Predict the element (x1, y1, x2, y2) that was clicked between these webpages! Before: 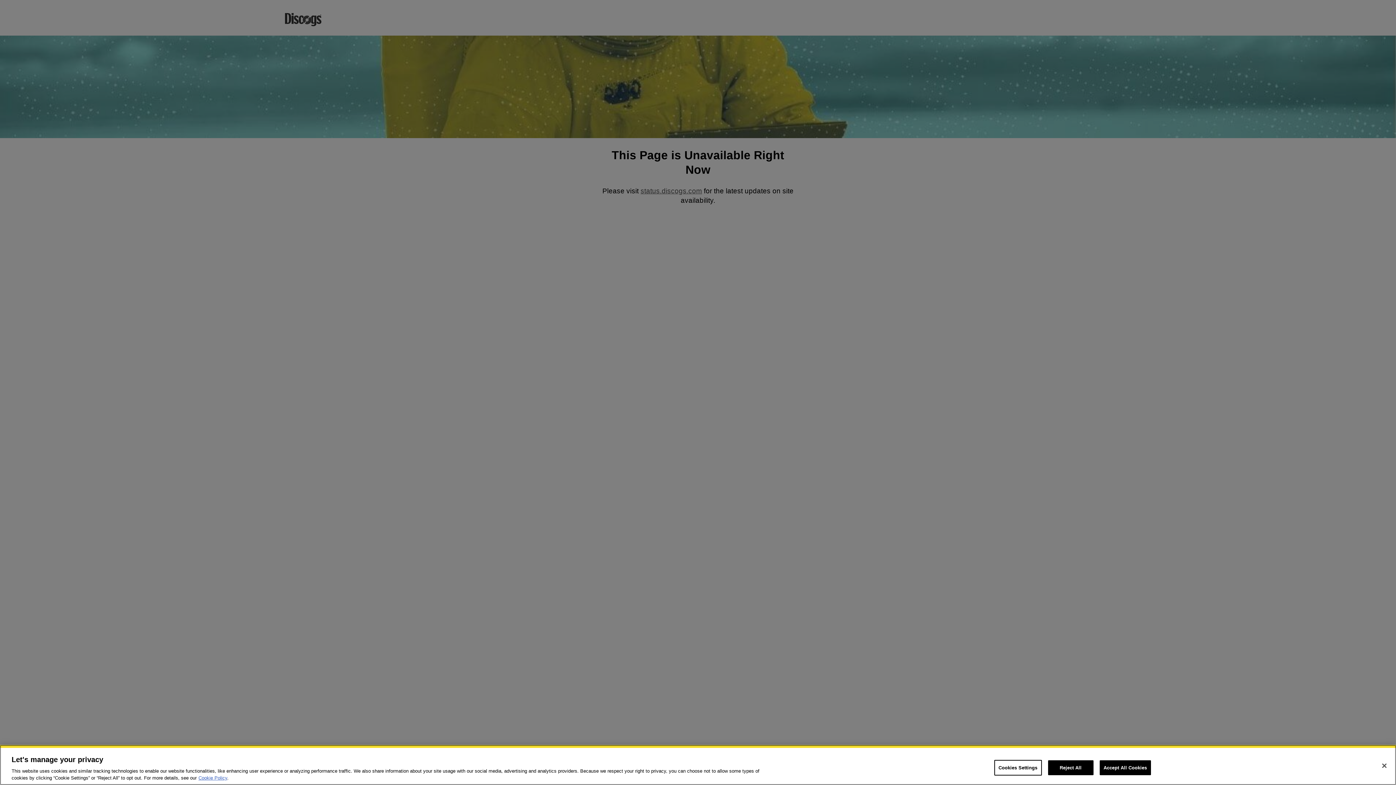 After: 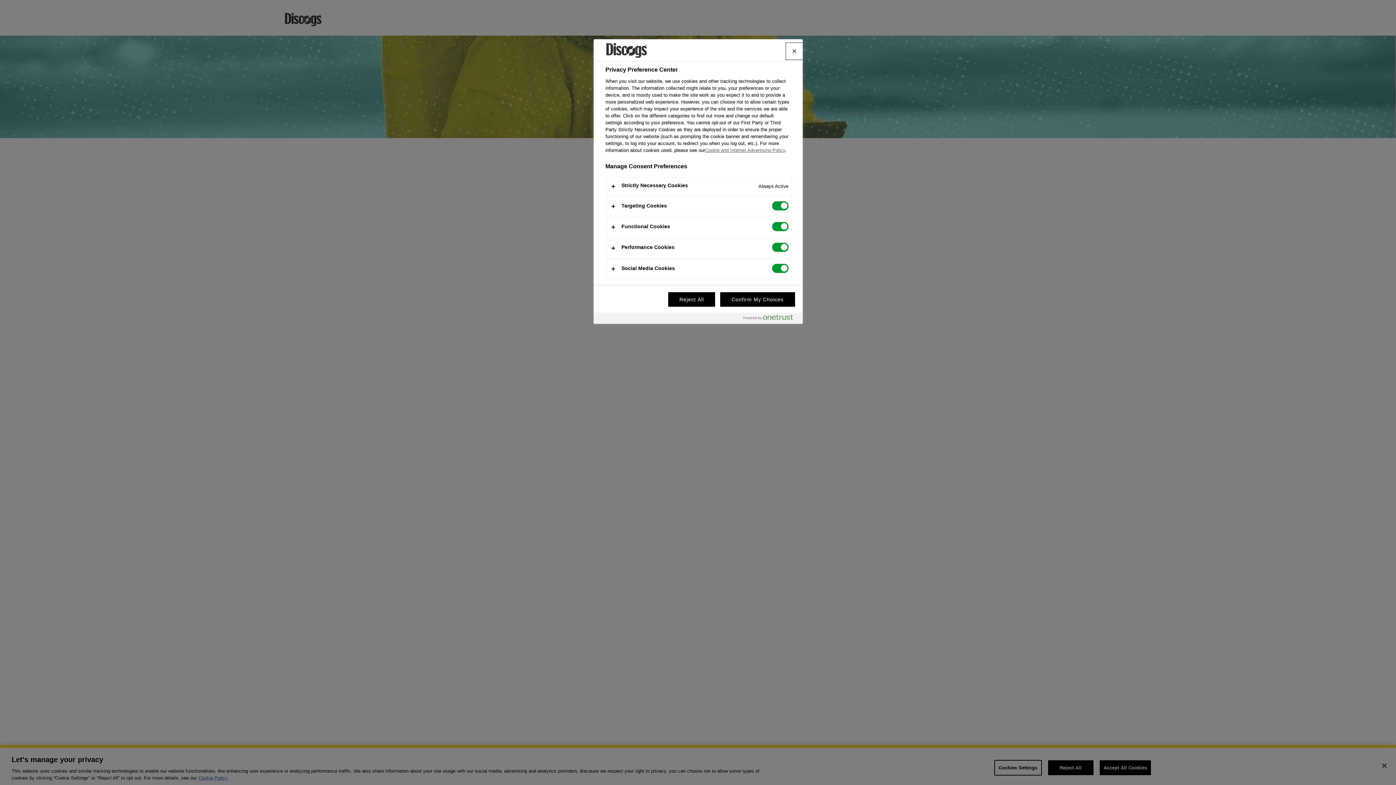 Action: bbox: (994, 760, 1042, 776) label: Cookies Settings